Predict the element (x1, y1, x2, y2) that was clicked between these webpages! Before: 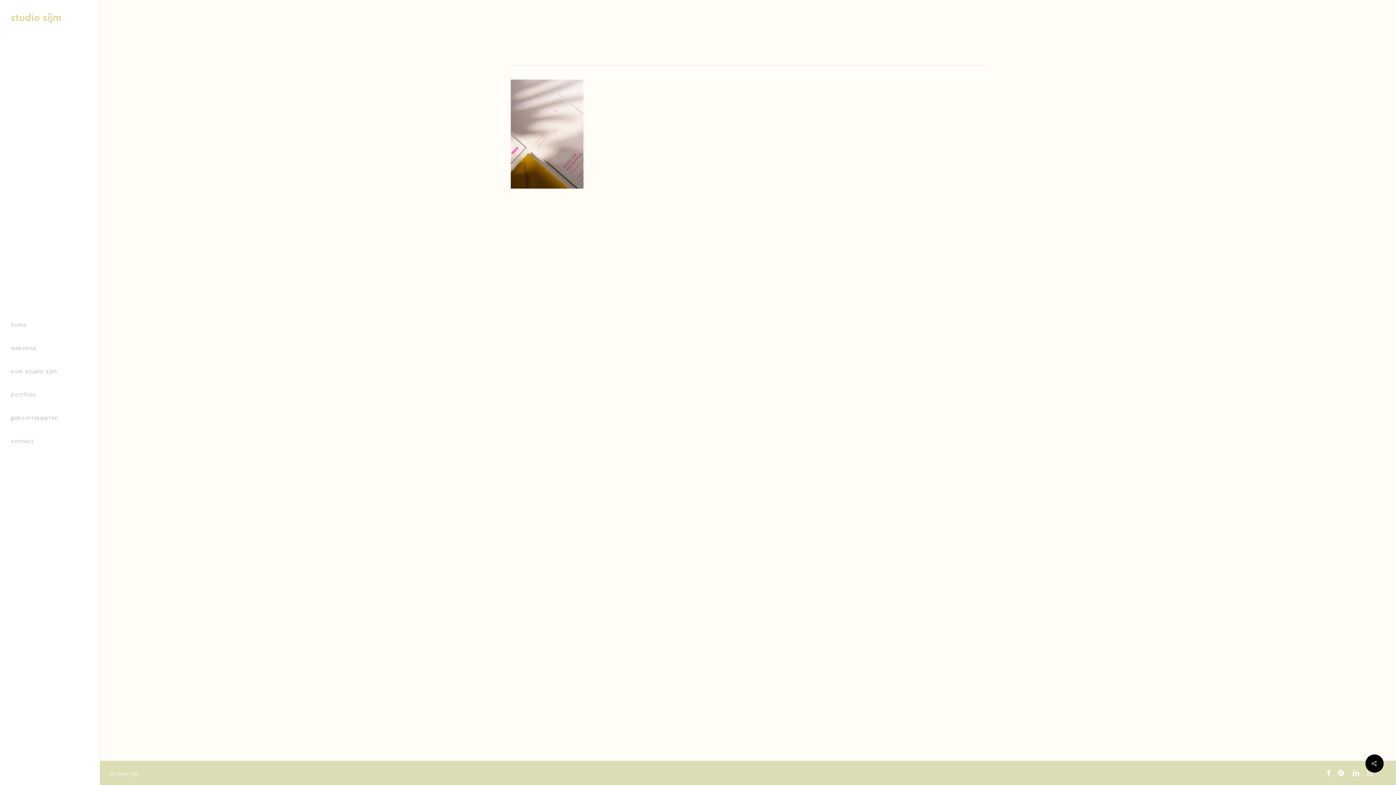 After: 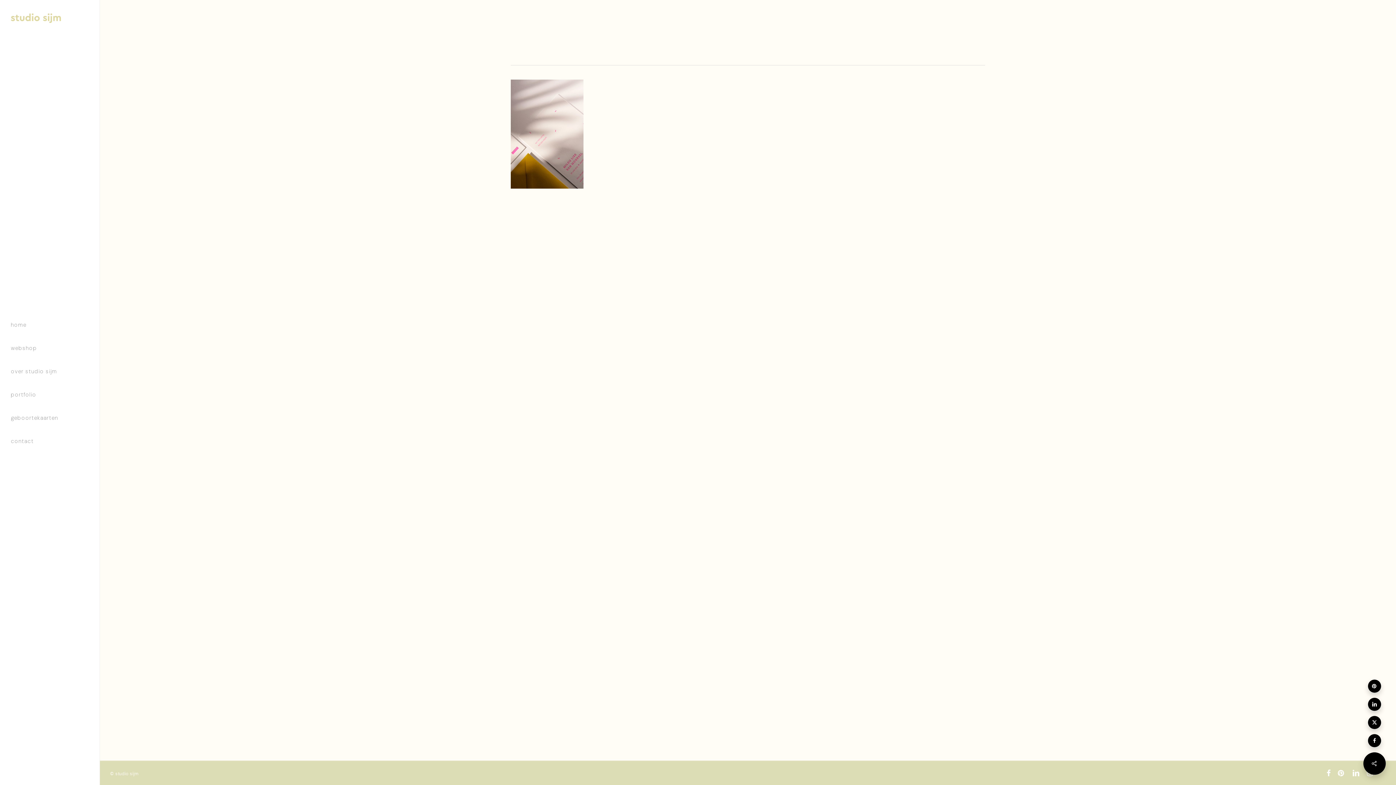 Action: bbox: (1365, 754, 1384, 773)